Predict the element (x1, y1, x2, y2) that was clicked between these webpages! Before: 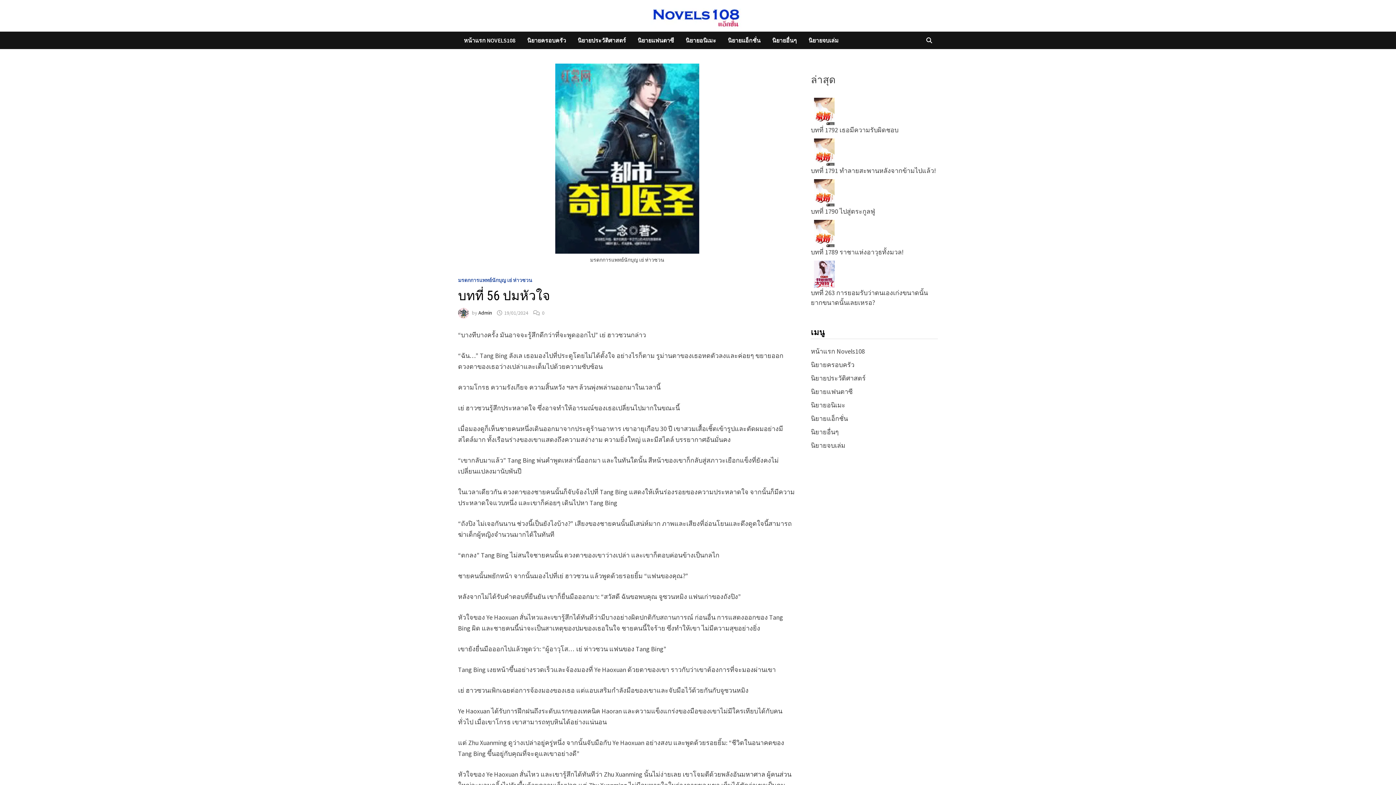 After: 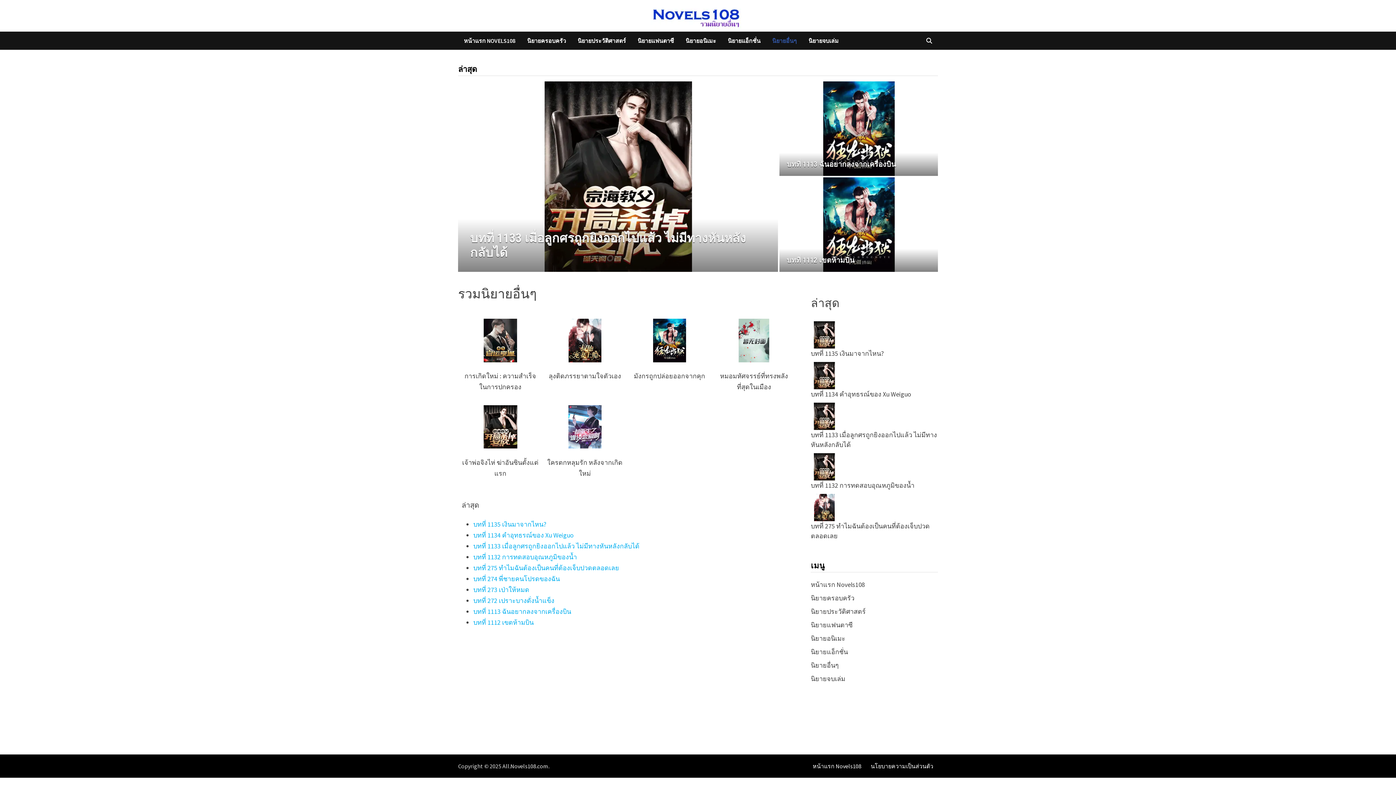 Action: label: นิยายอื่นๆ bbox: (811, 428, 839, 436)